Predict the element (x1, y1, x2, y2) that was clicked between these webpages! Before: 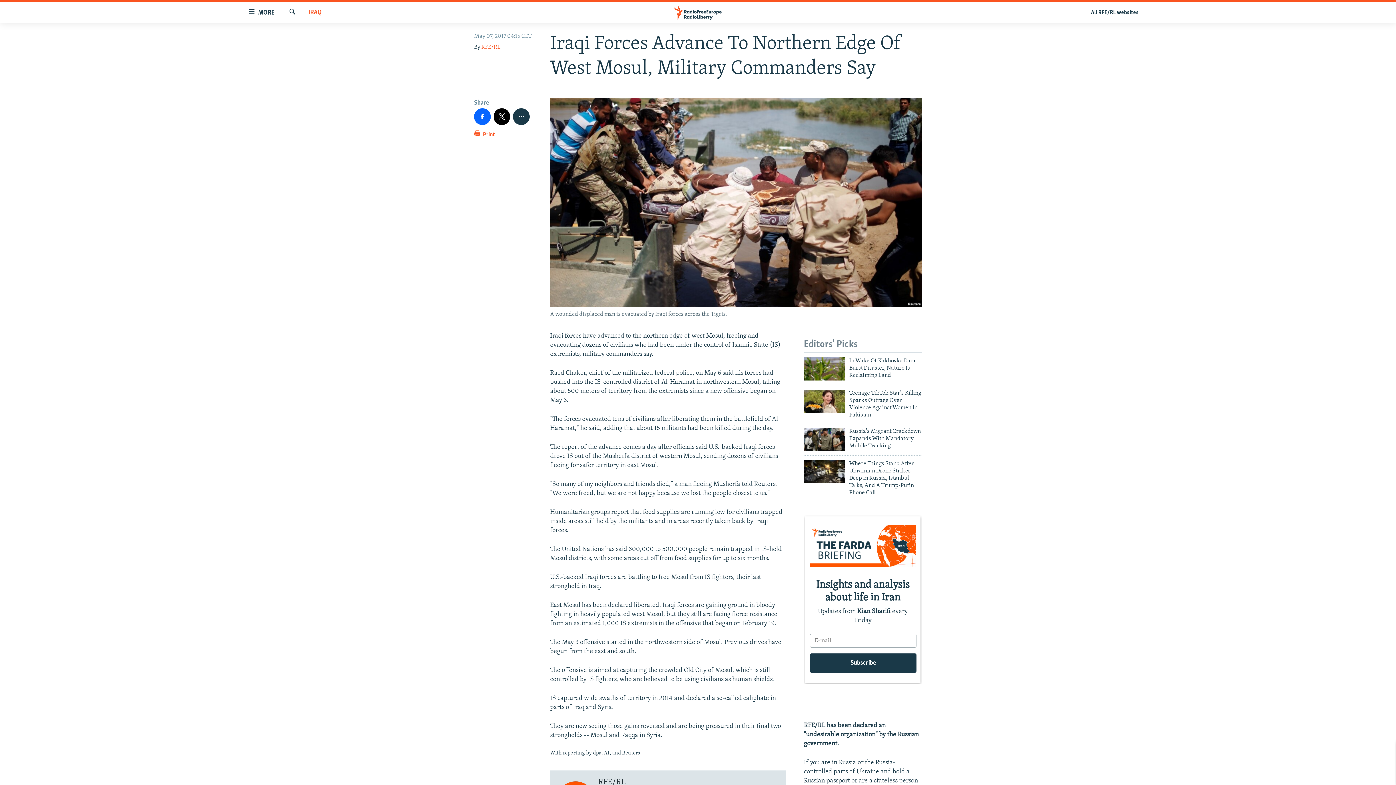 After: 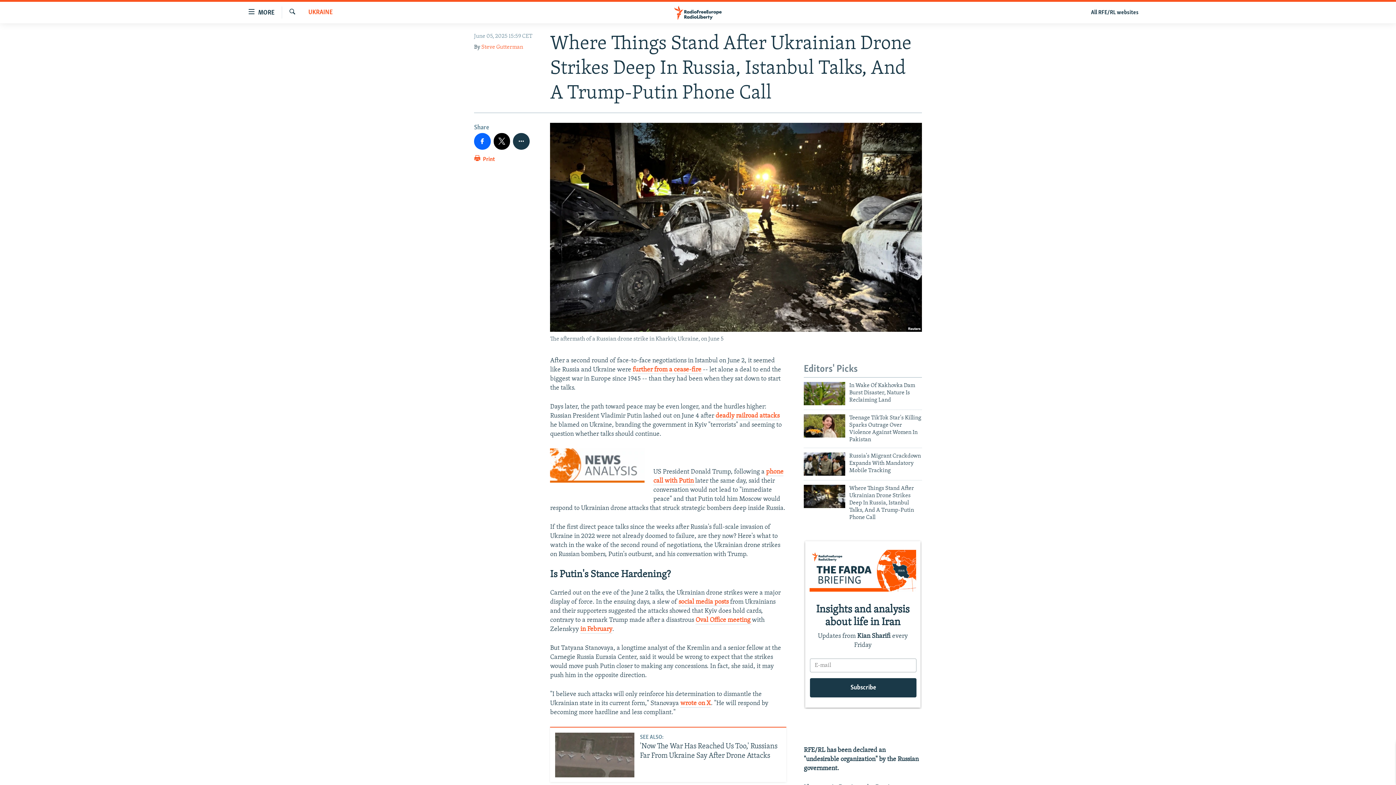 Action: bbox: (849, 460, 922, 500) label: Where Things Stand After Ukrainian Drone Strikes Deep In Russia, Istanbul Talks, And A Trump-Putin Phone Call